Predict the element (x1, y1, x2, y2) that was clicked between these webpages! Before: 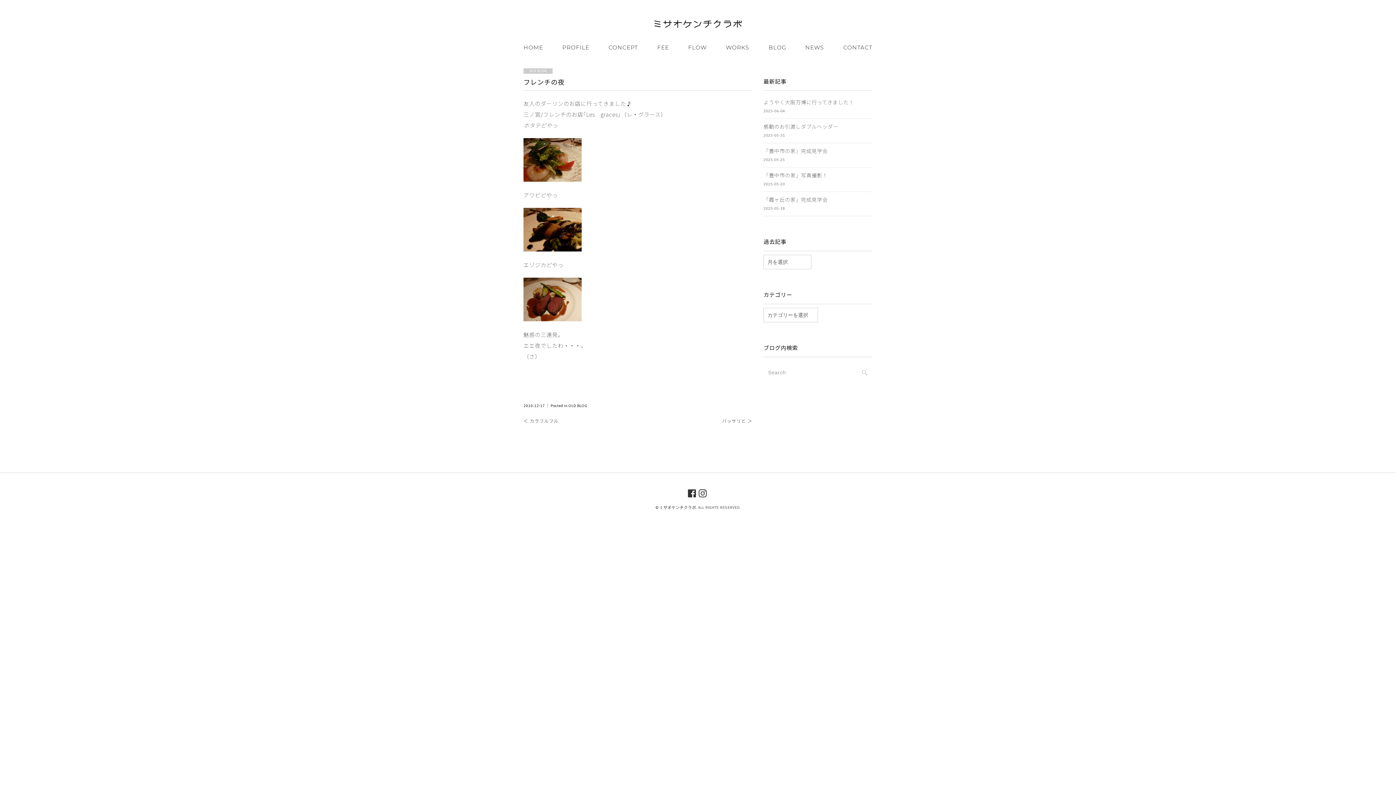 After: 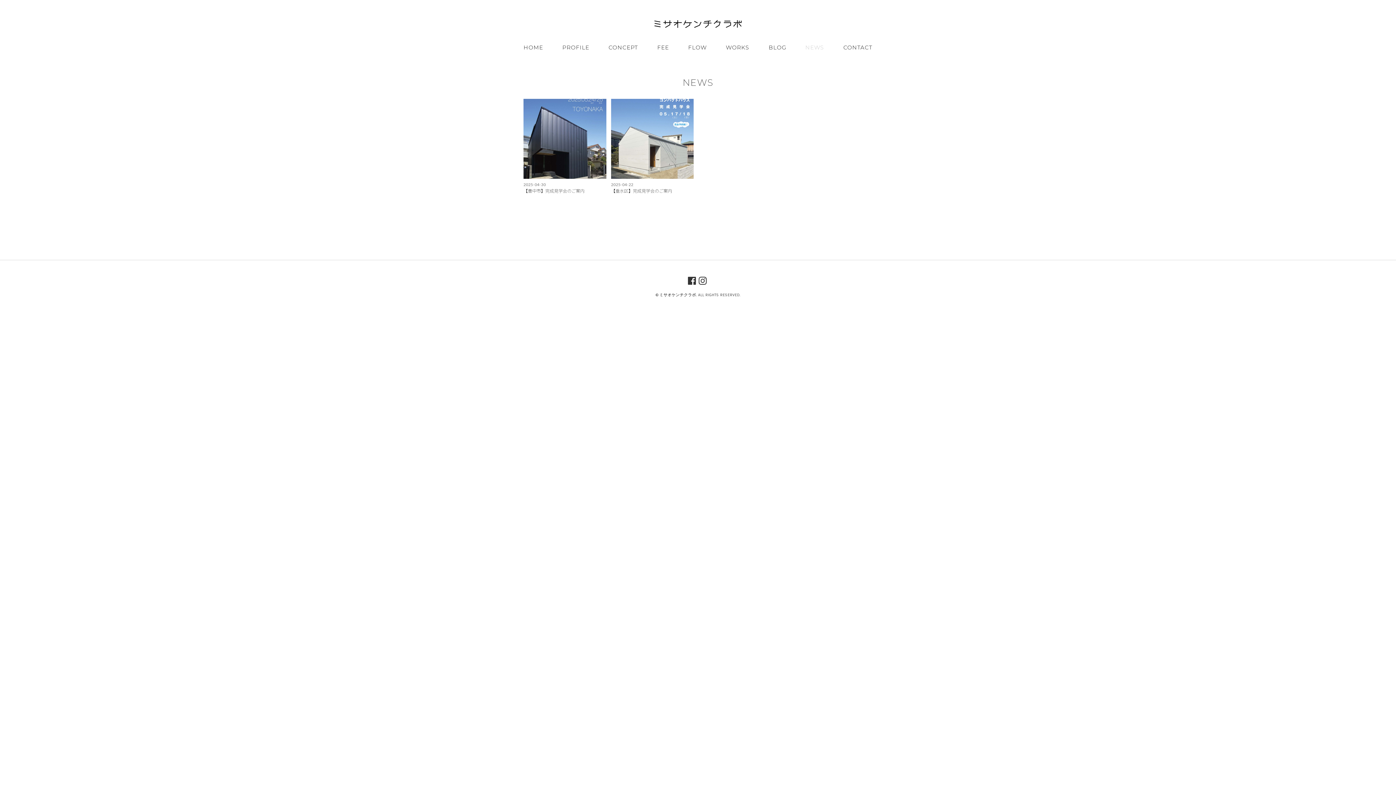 Action: label: NEWS bbox: (805, 43, 824, 51)